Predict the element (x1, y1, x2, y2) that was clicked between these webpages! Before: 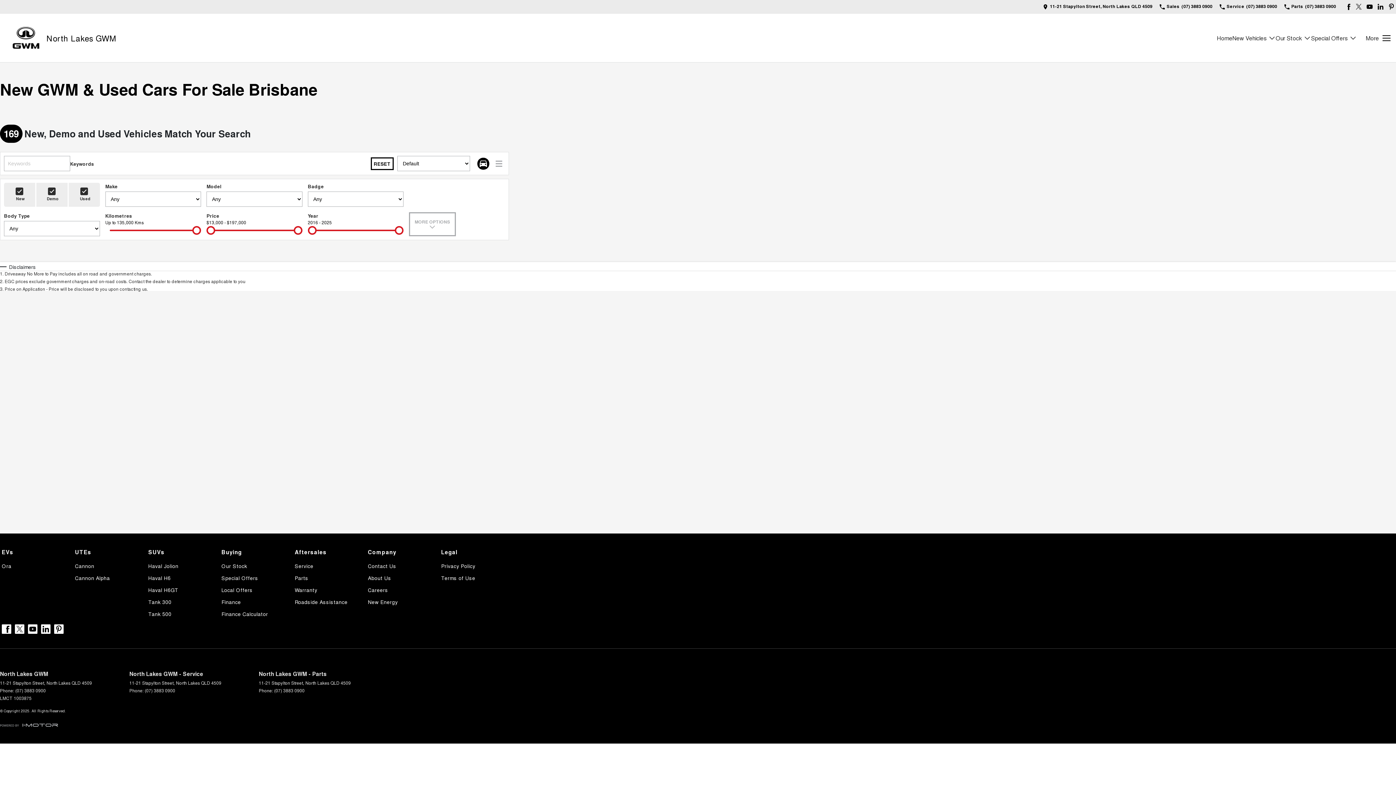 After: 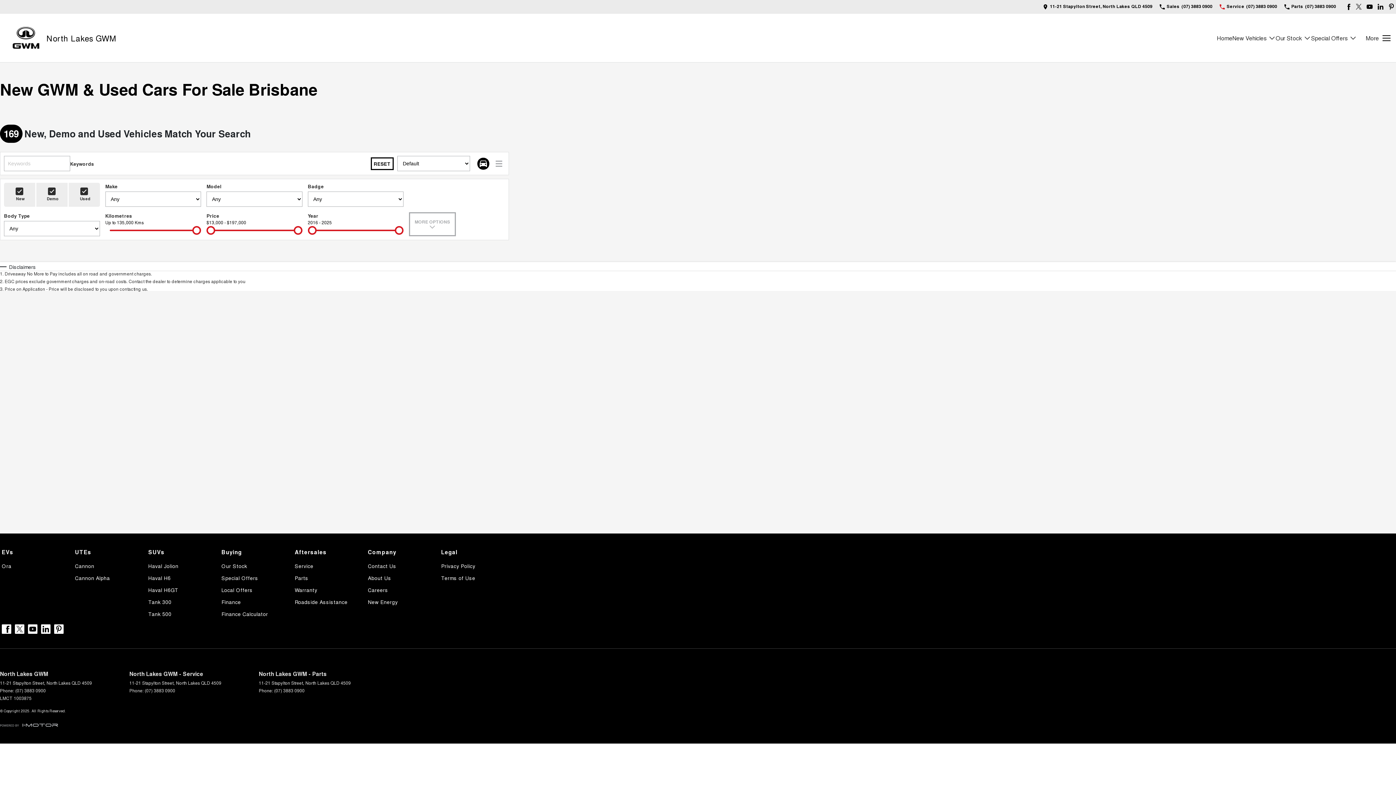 Action: bbox: (1220, 2, 1277, 11) label: Service
(07) 3883 0900